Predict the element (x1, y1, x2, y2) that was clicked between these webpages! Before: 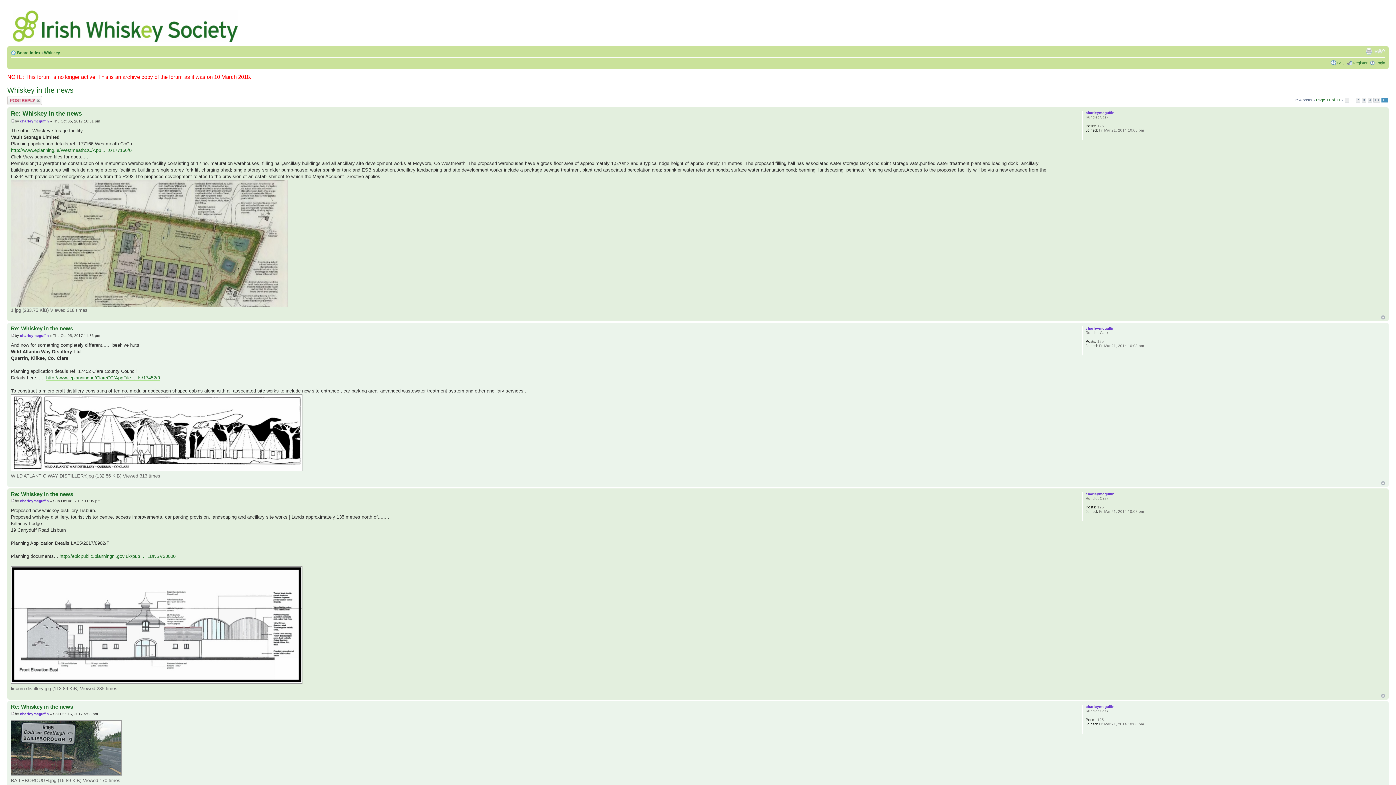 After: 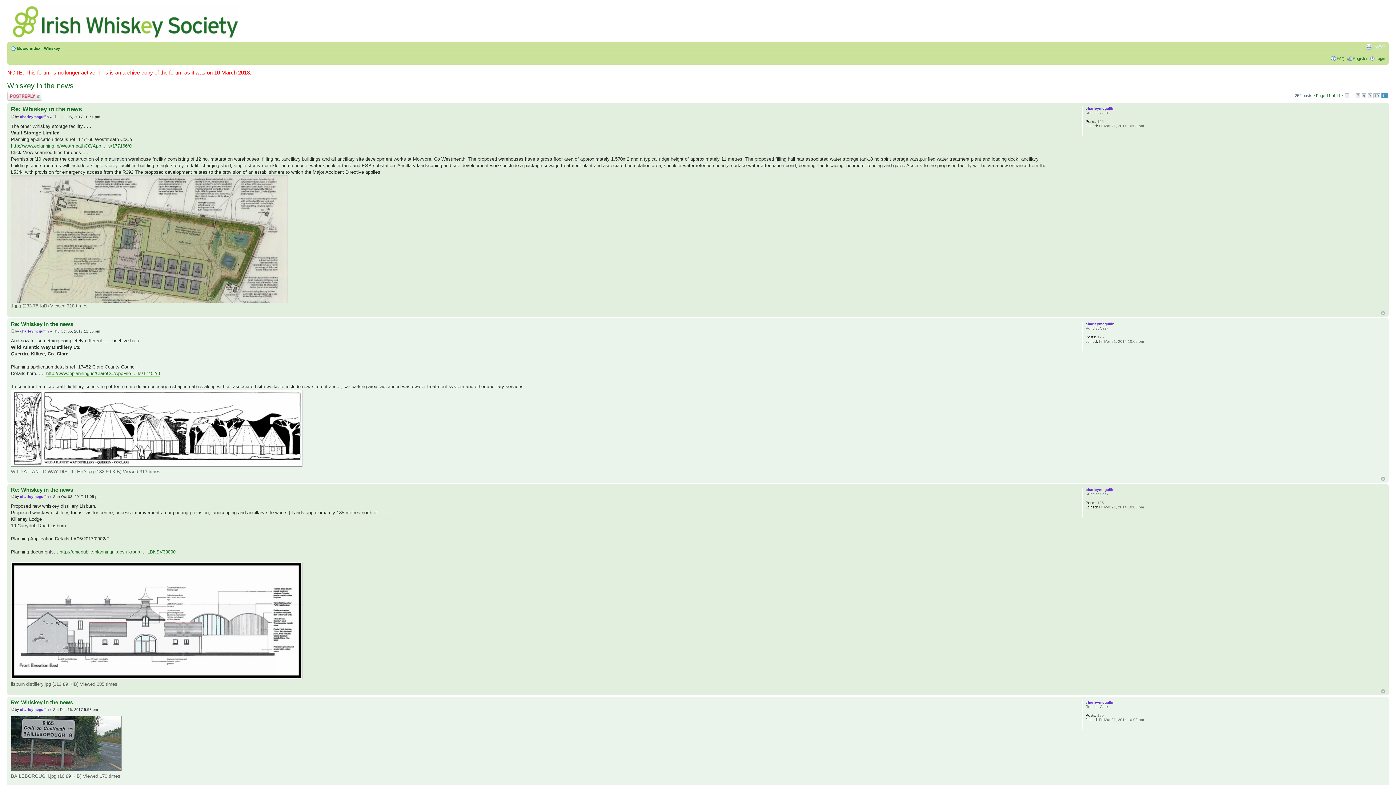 Action: label: Top bbox: (1381, 315, 1385, 319)